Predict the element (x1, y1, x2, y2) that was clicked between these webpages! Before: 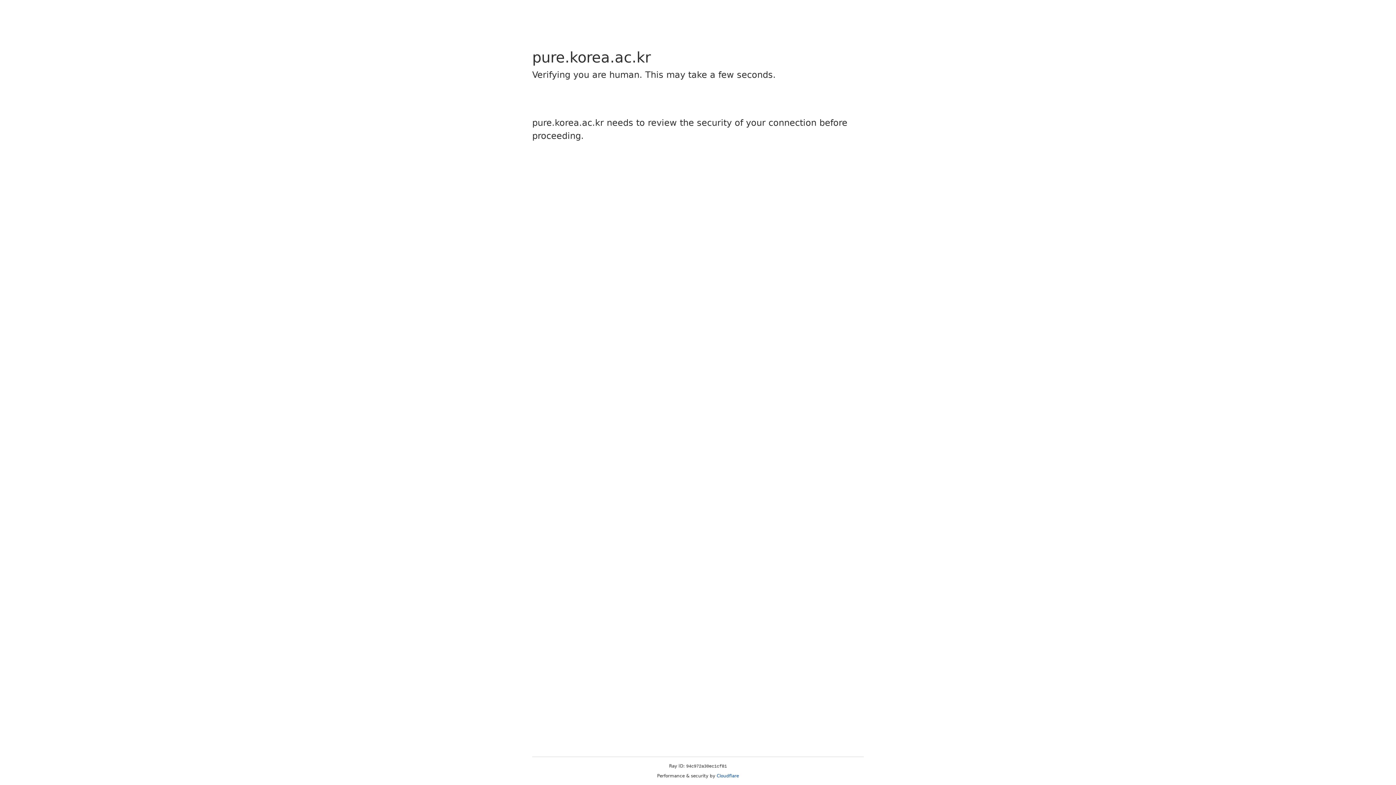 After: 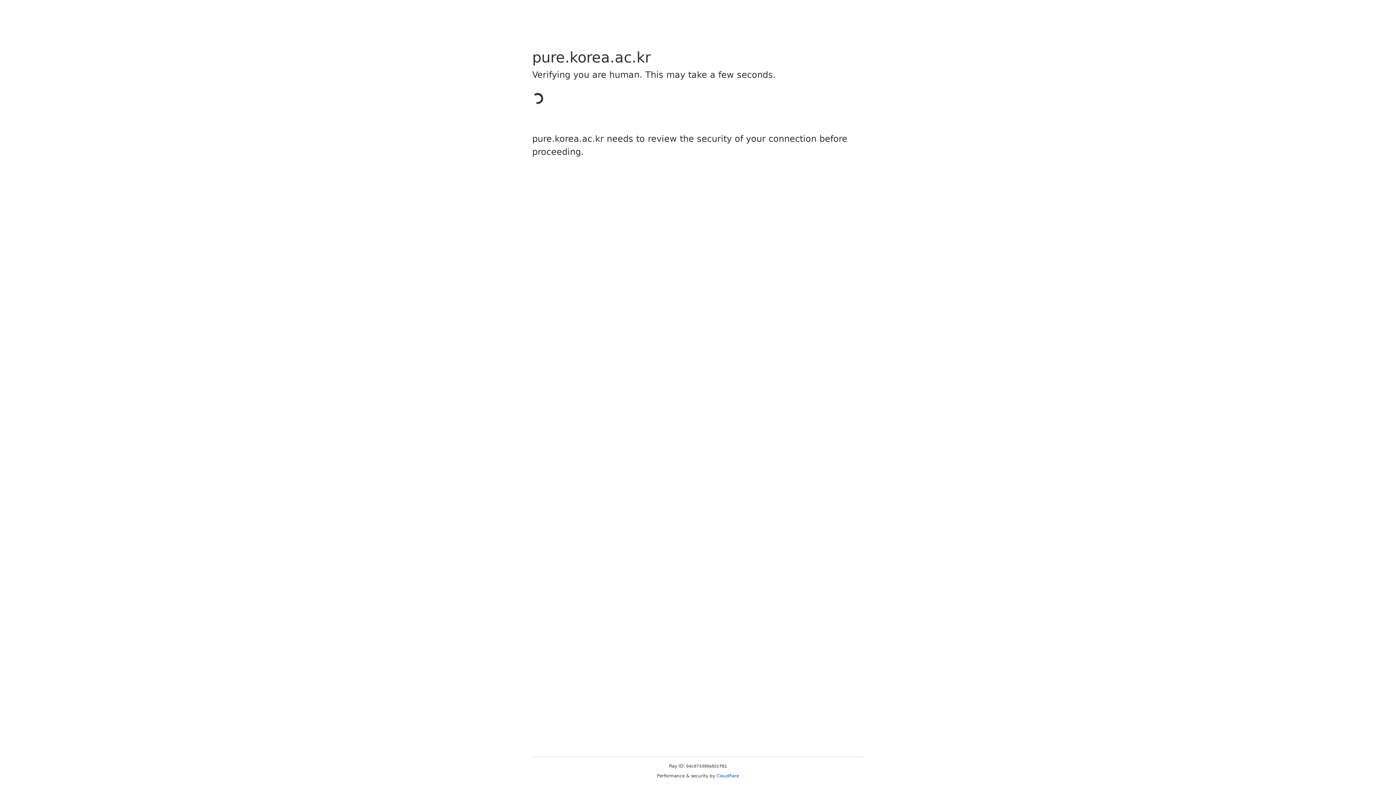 Action: bbox: (716, 773, 739, 778) label: Cloudflare